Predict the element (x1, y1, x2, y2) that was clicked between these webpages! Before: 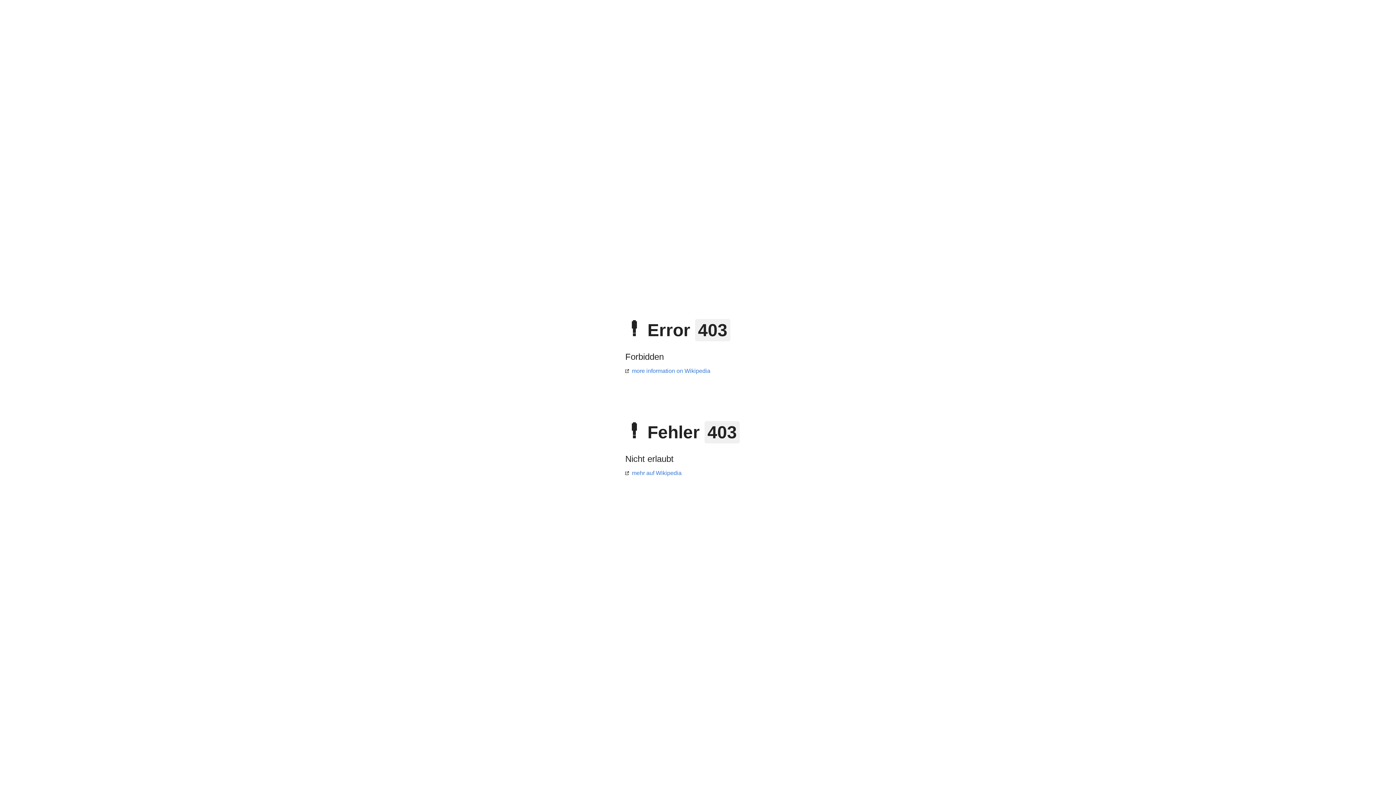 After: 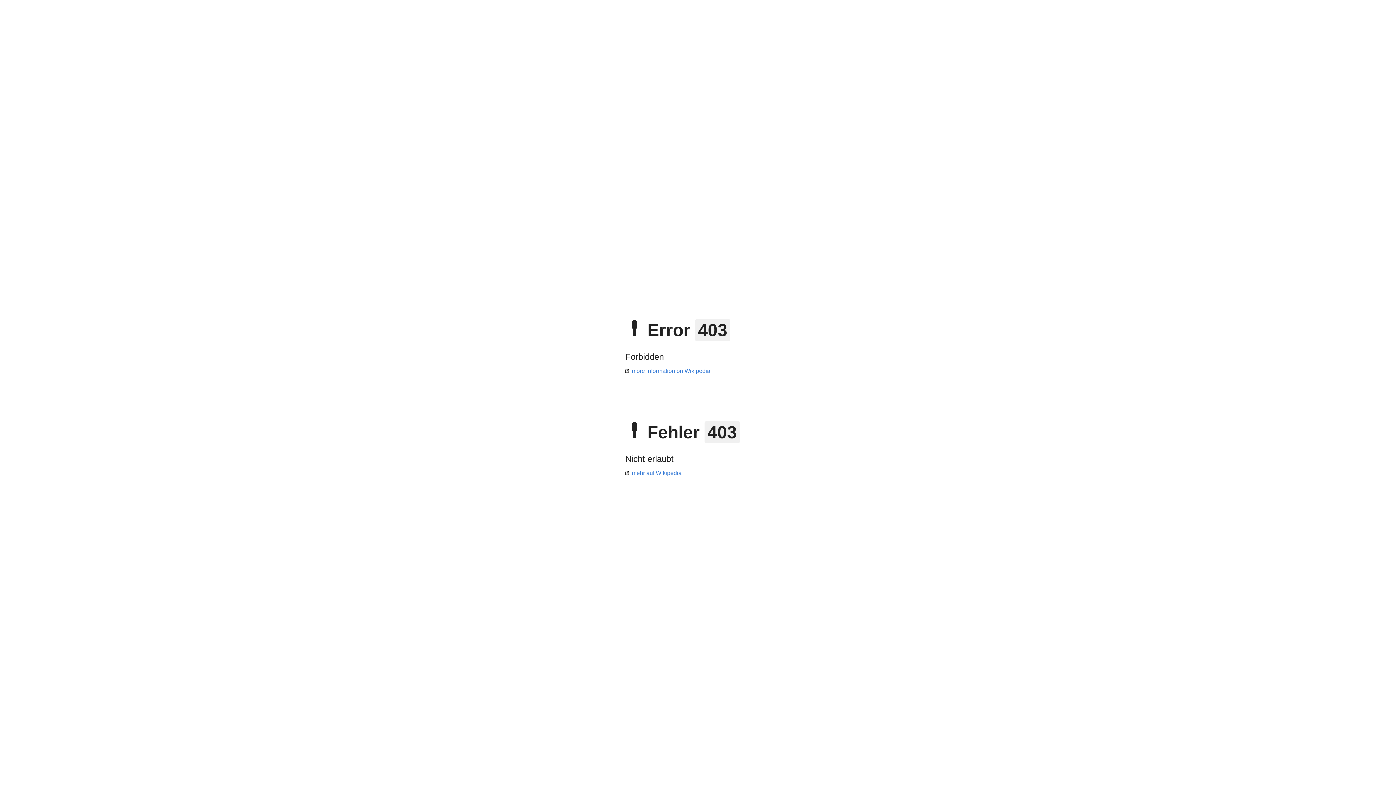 Action: label: more information on Wikipedia bbox: (625, 368, 710, 374)